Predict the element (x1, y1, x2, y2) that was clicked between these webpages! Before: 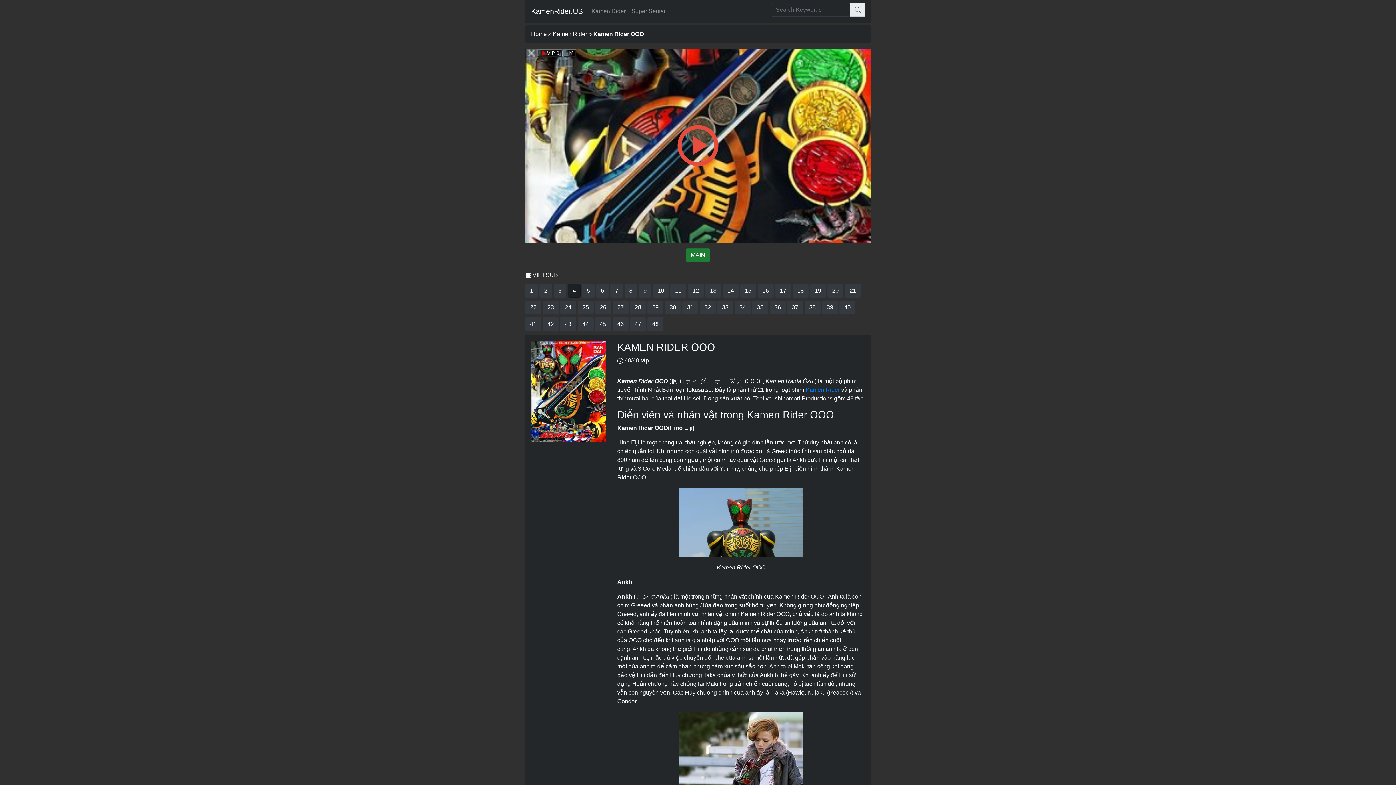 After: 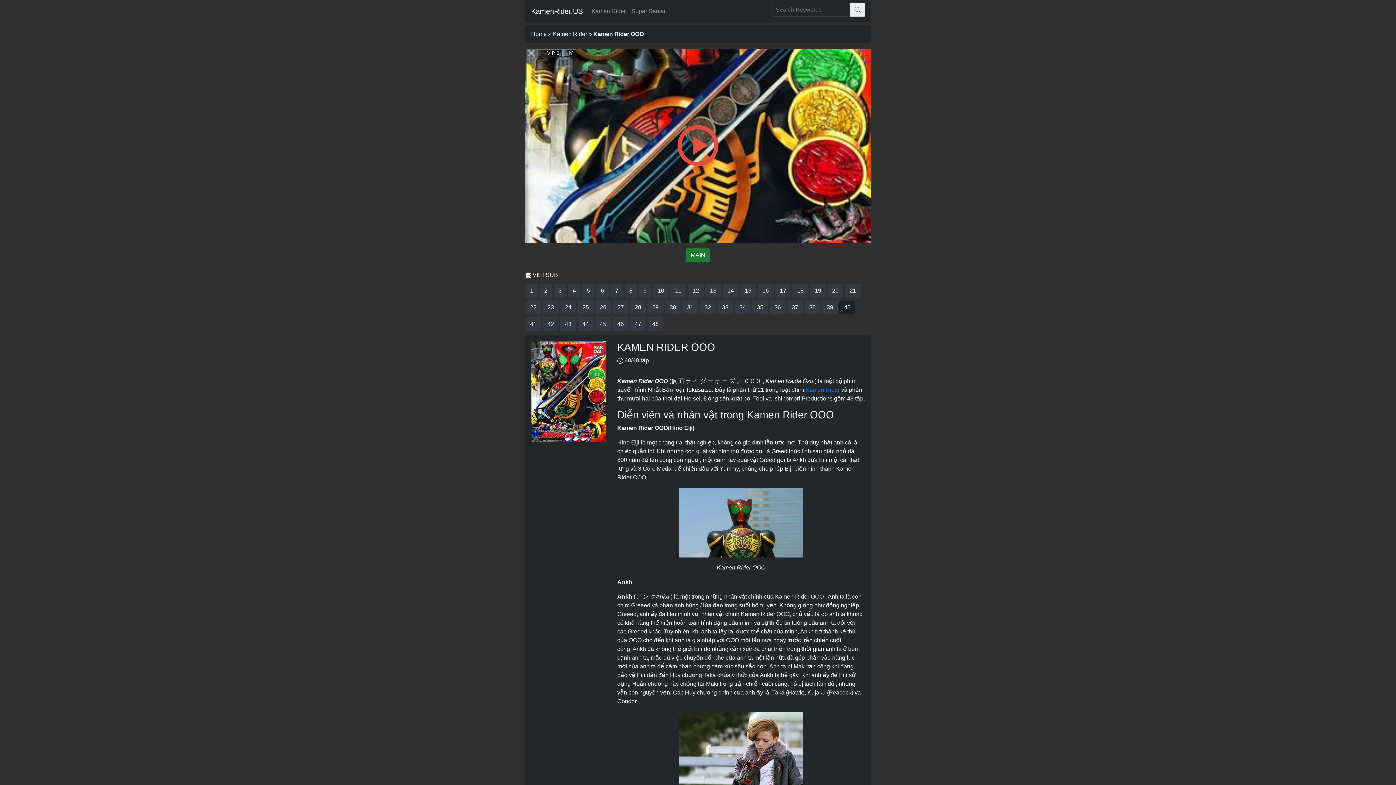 Action: bbox: (839, 300, 855, 314) label: 40